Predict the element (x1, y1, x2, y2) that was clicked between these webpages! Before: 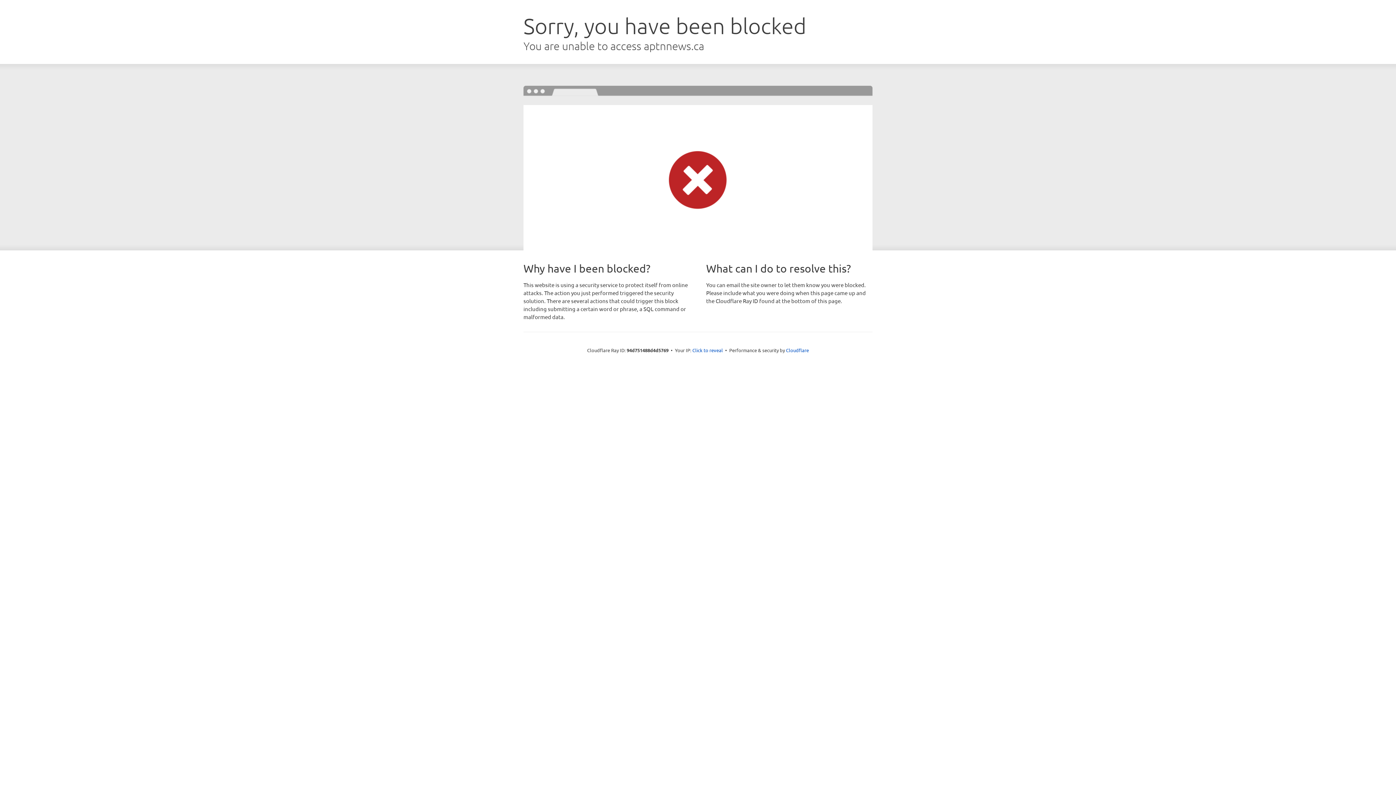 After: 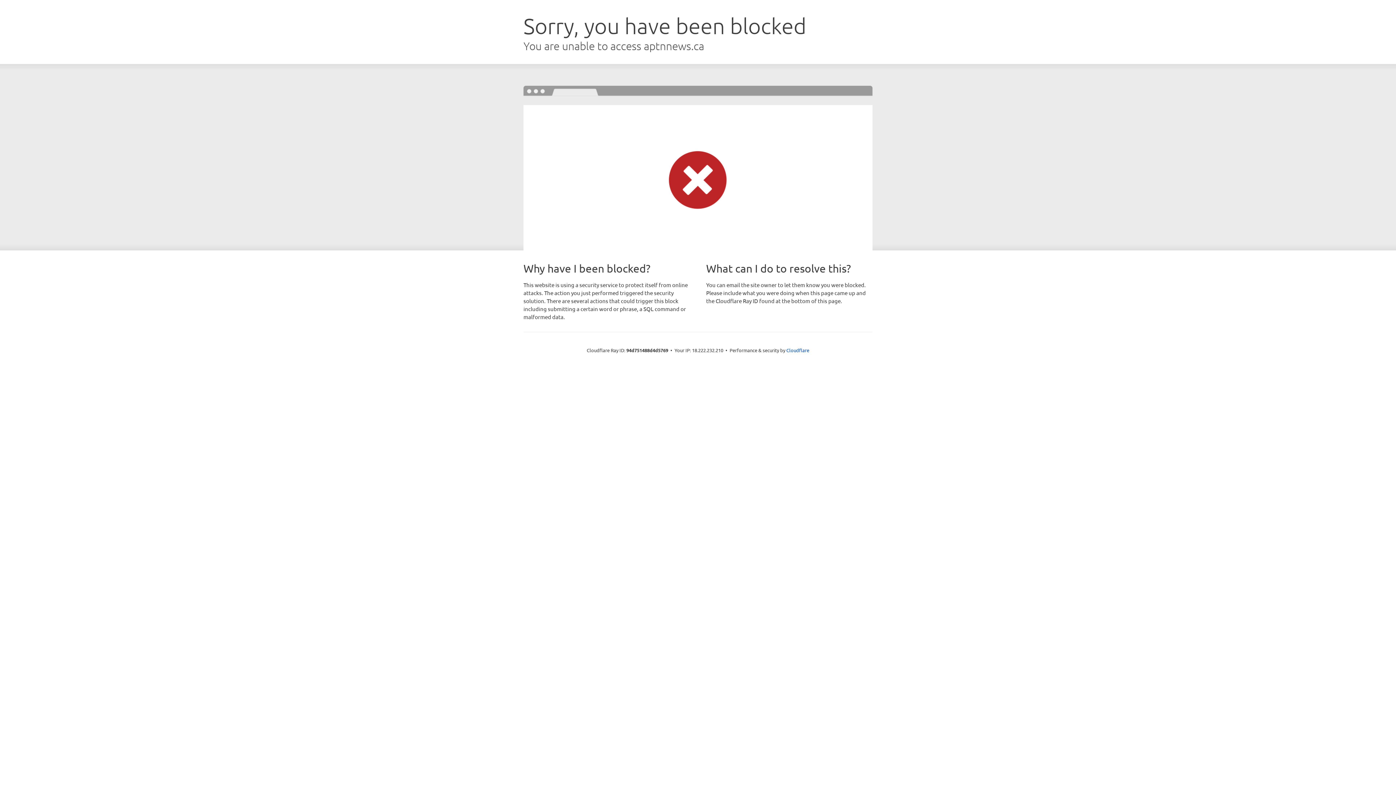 Action: bbox: (692, 346, 723, 353) label: Click to reveal